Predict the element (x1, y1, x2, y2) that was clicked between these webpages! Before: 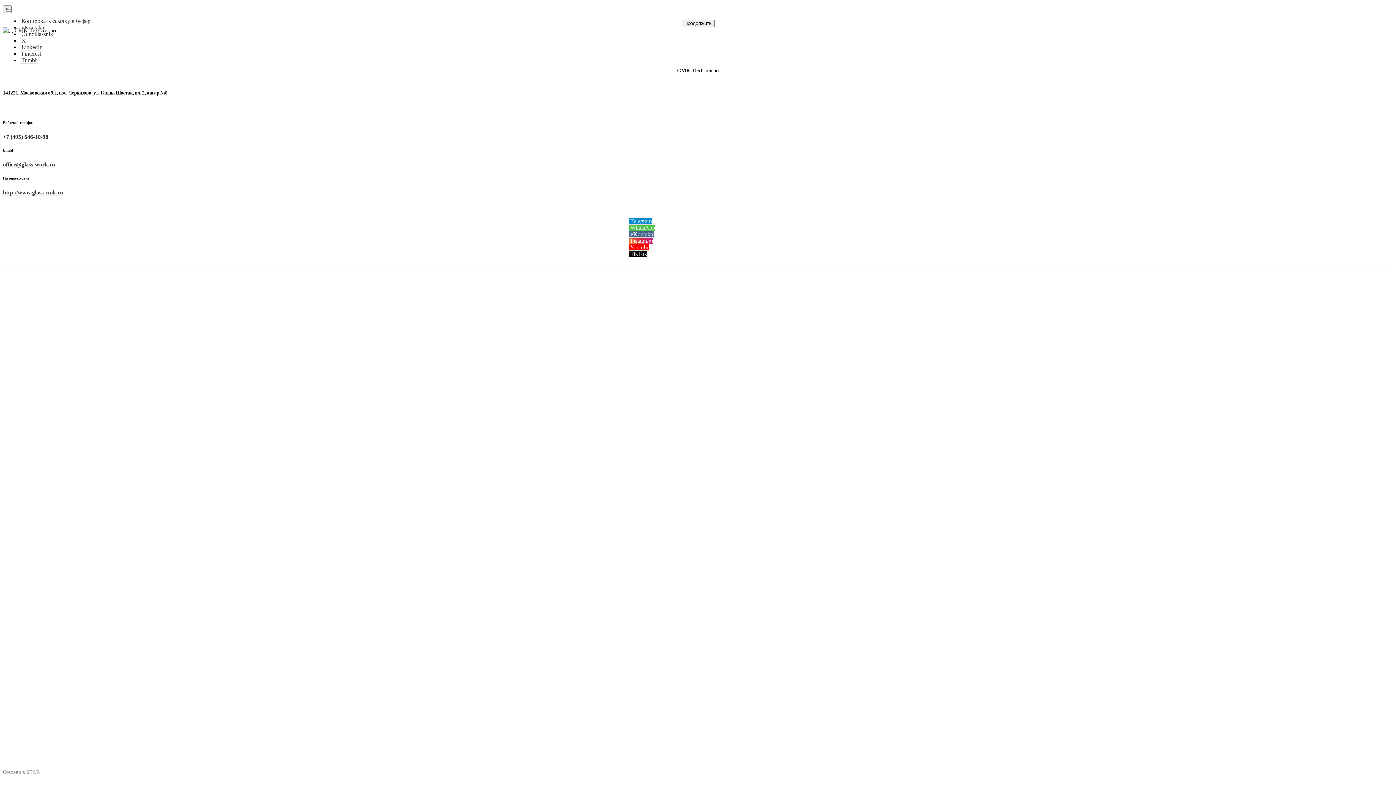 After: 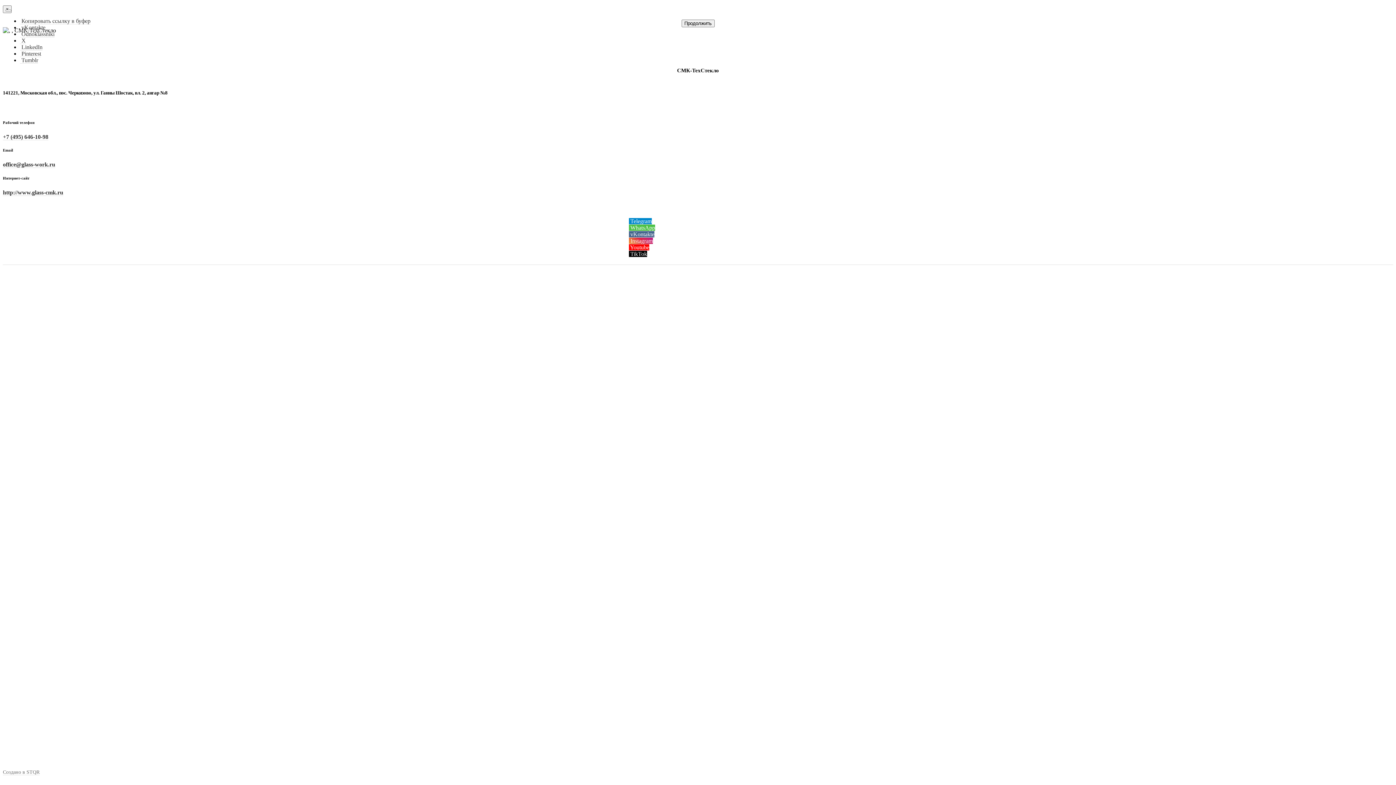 Action: bbox: (20, 37, 25, 44) label:  X